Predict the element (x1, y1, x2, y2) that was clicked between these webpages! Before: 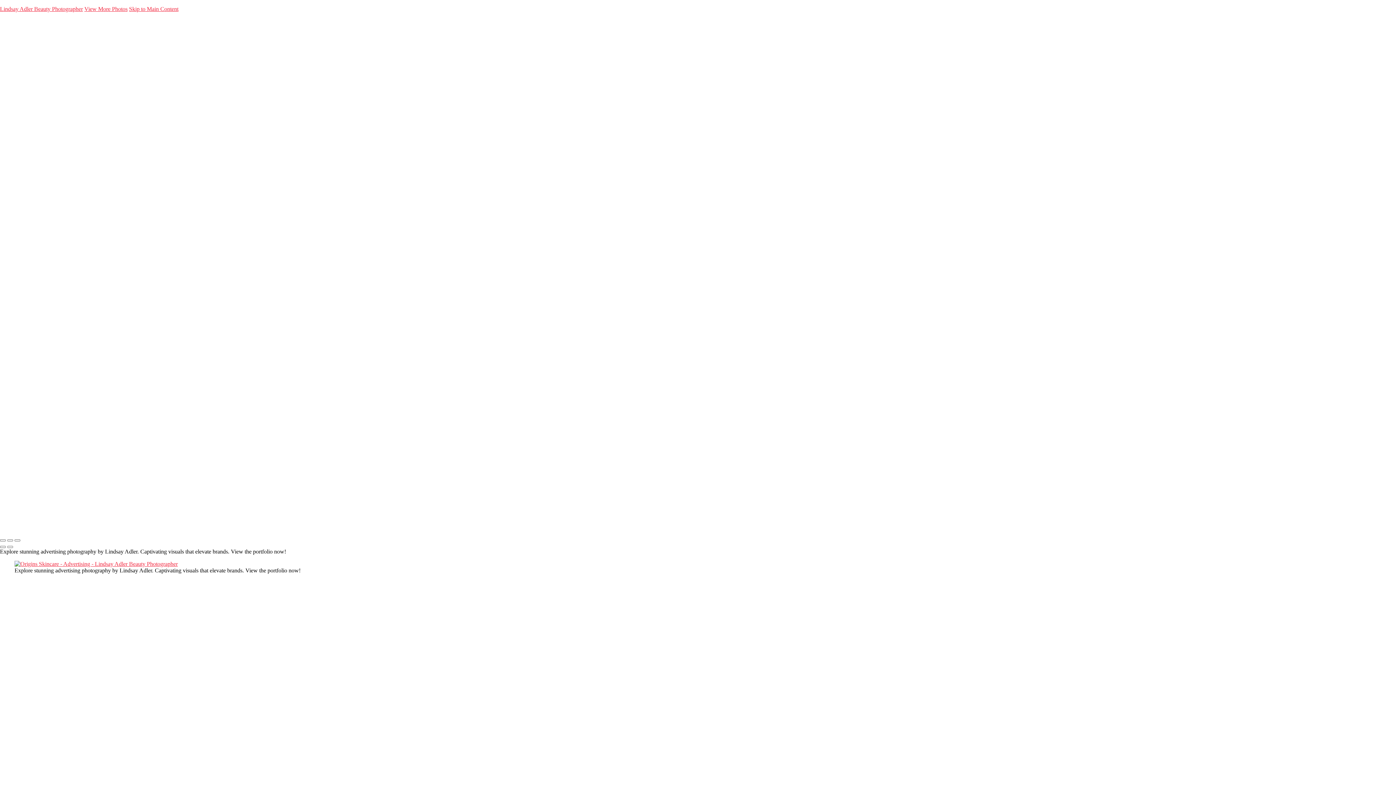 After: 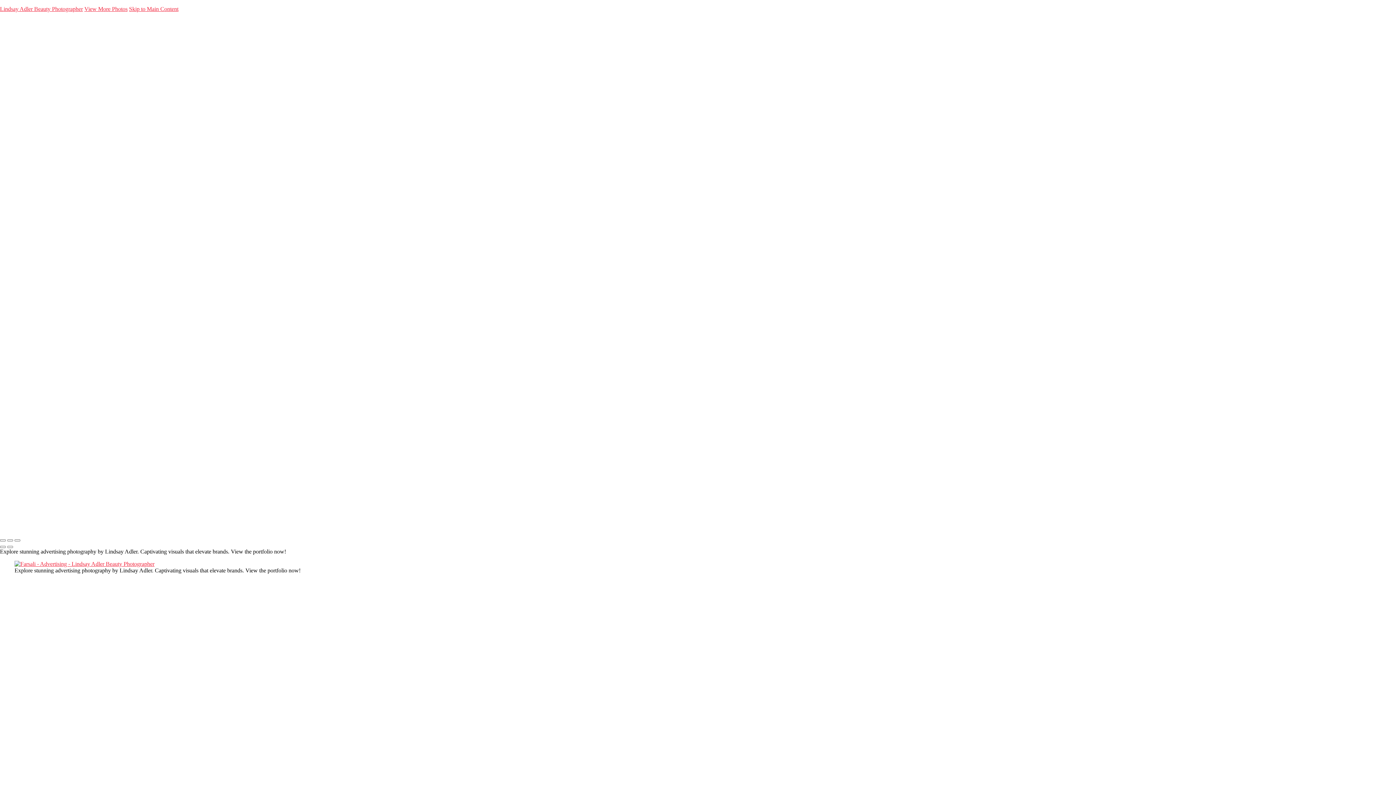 Action: bbox: (0, -425, 15, 515) label: Farsali